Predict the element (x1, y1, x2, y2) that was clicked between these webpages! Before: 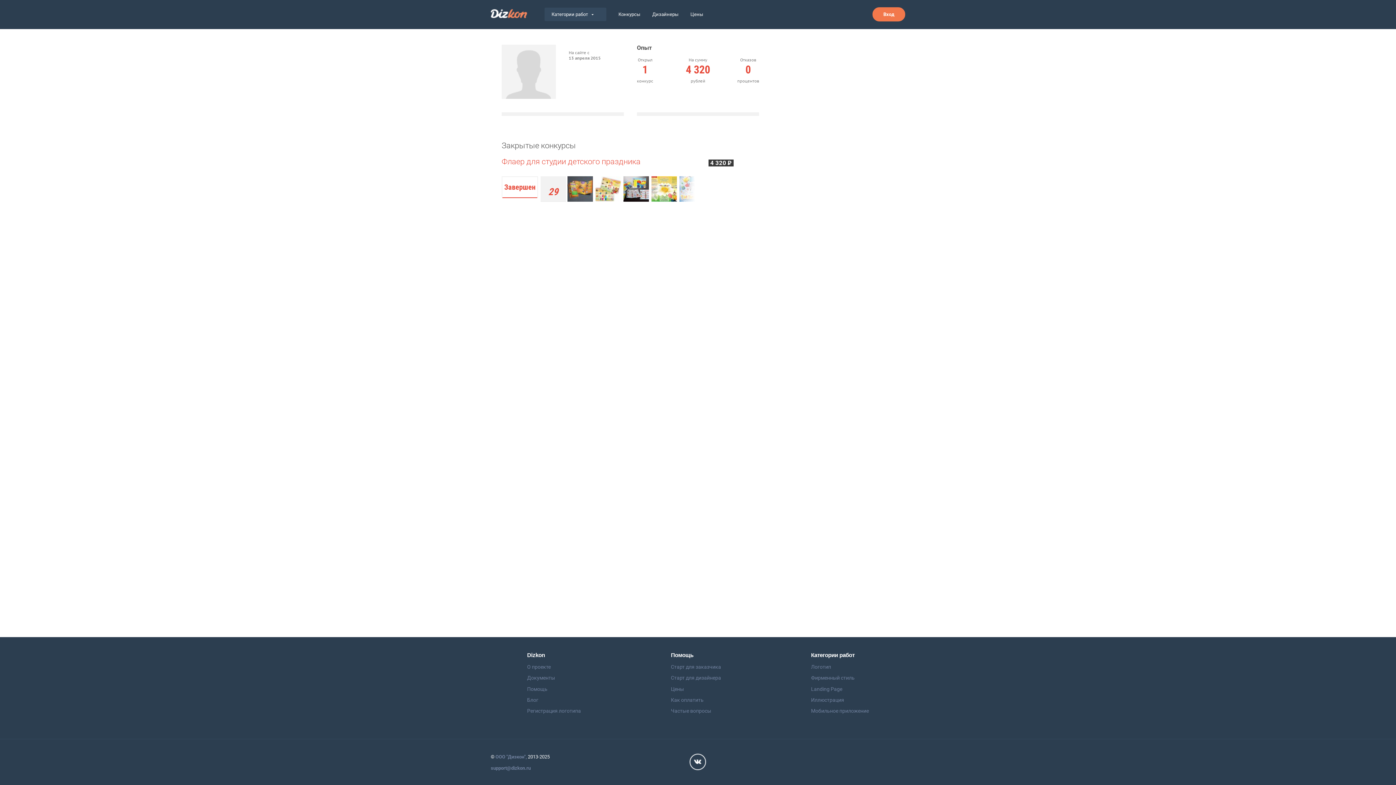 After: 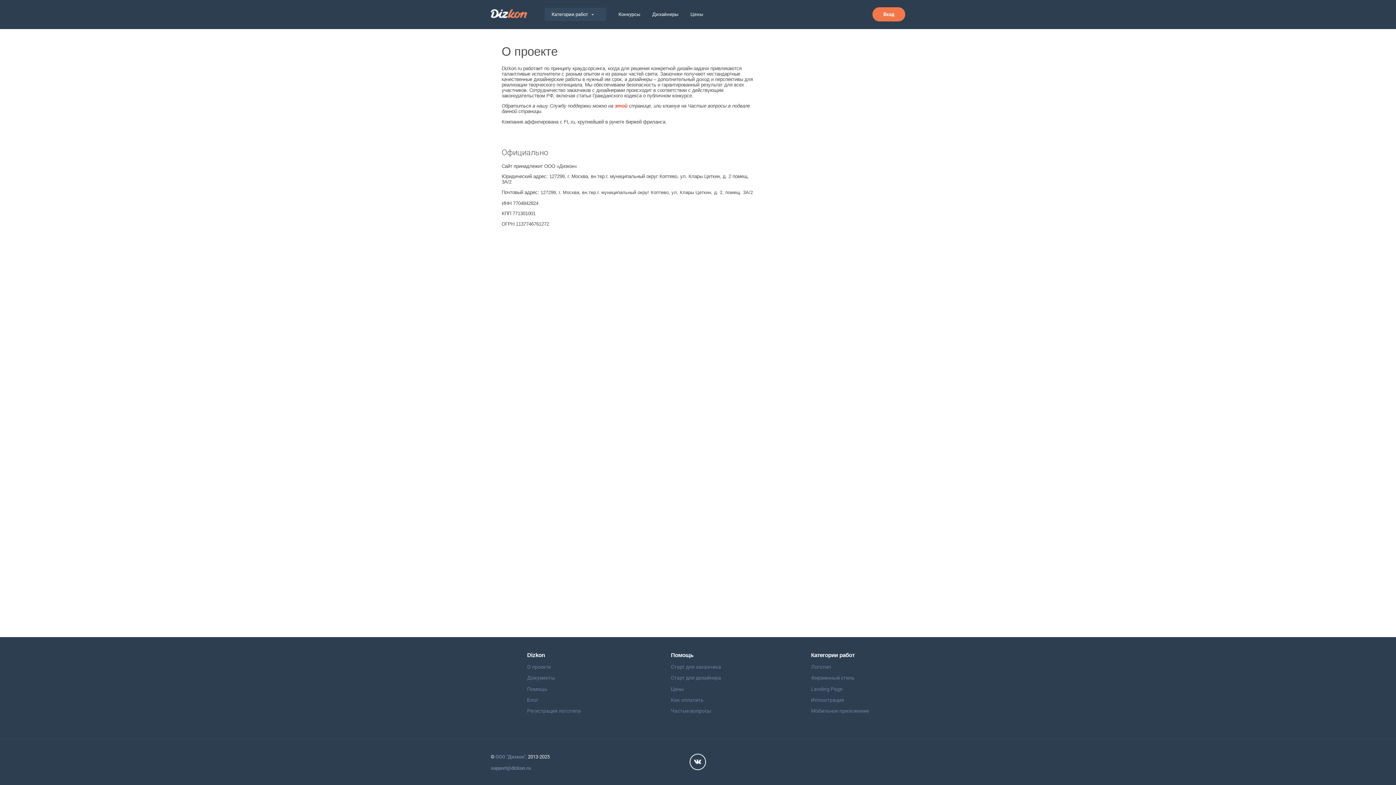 Action: bbox: (527, 664, 550, 670) label: О проекте